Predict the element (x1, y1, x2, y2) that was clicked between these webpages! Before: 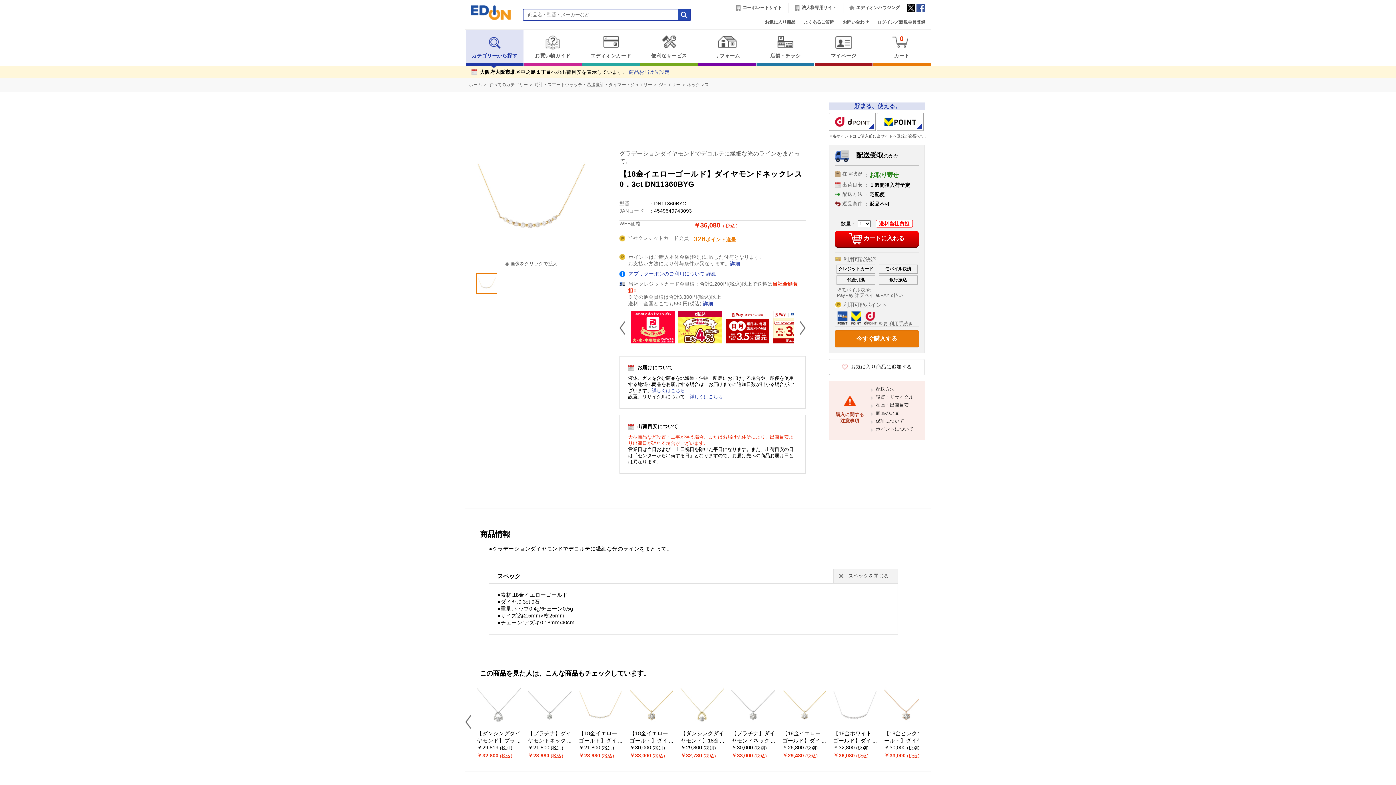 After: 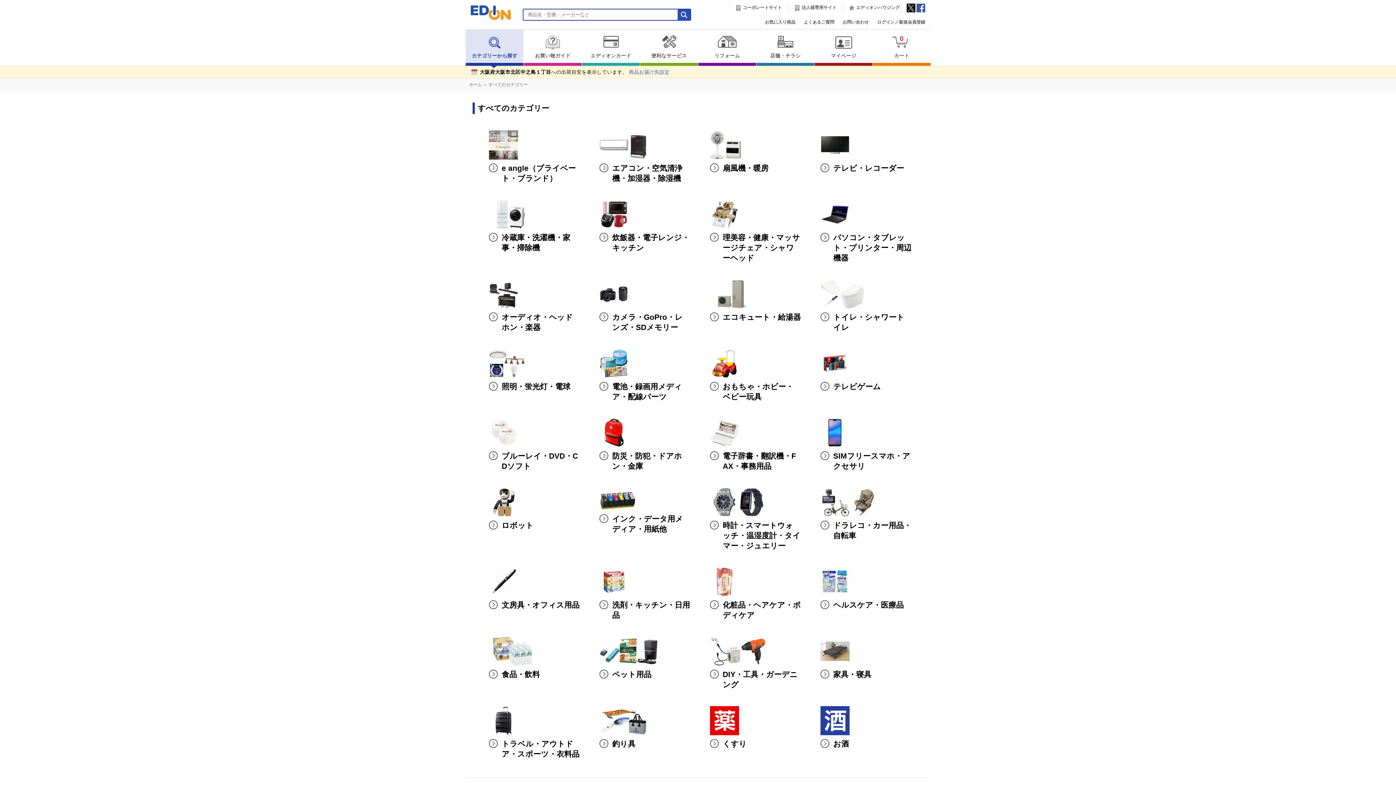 Action: label: すべてのカテゴリー bbox: (488, 82, 528, 87)